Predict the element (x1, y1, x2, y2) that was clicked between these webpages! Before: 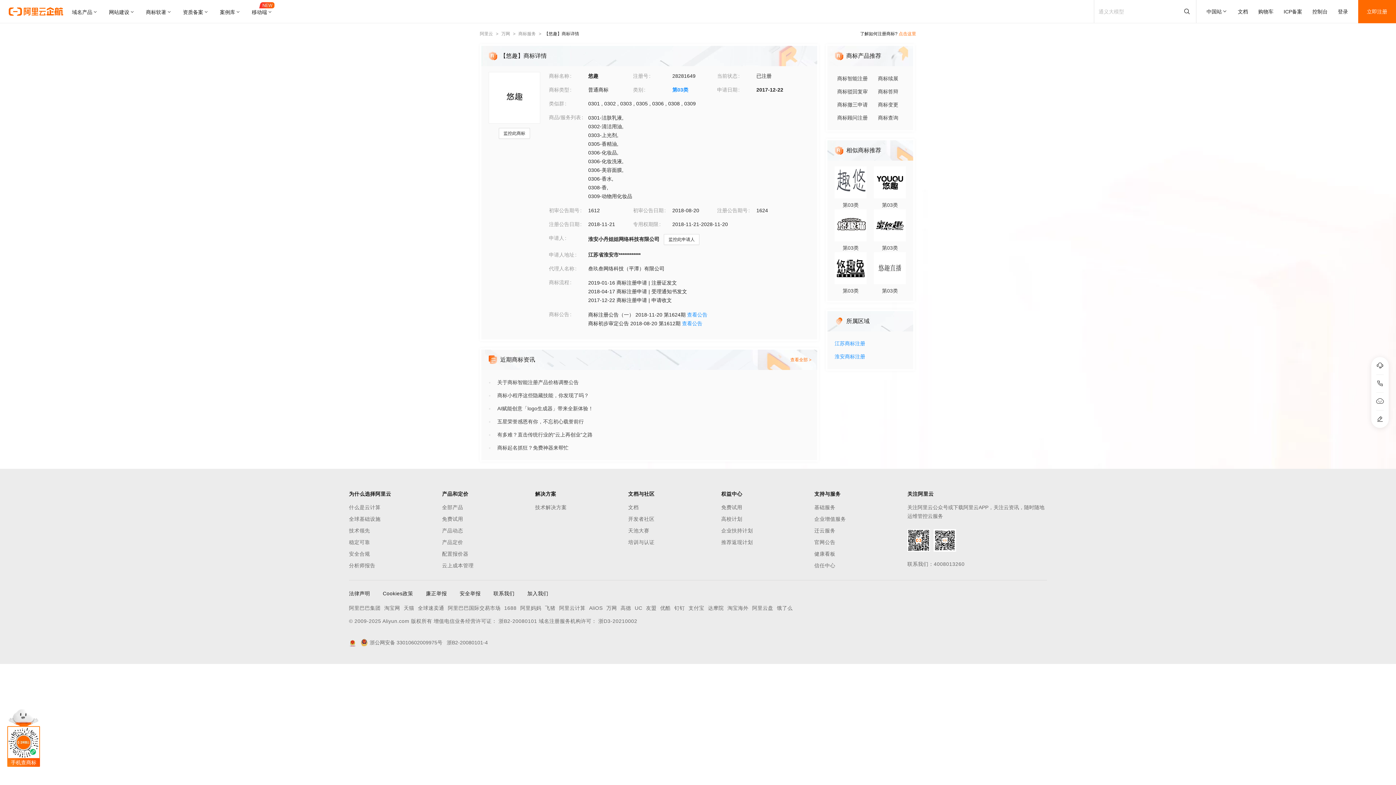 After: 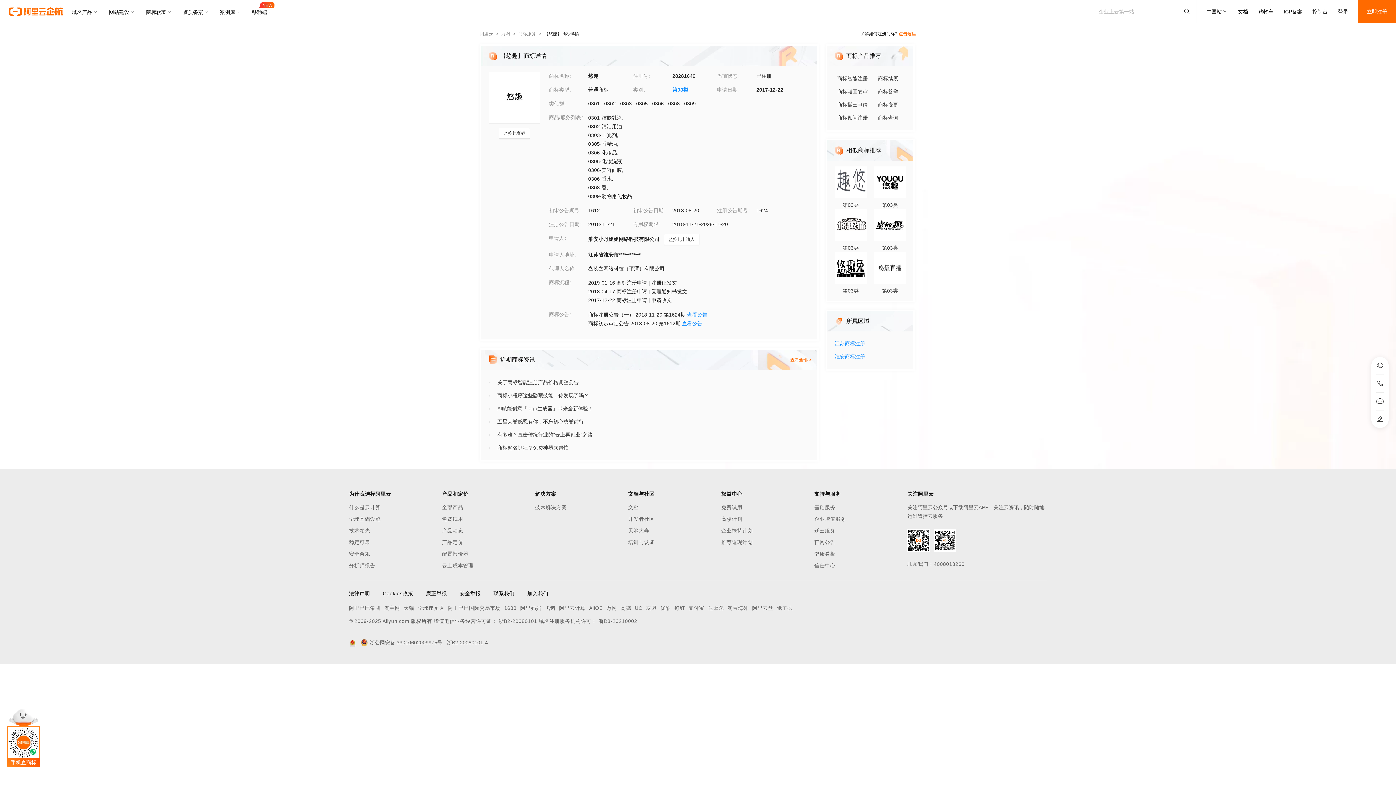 Action: label: 第03类 bbox: (874, 223, 906, 252)